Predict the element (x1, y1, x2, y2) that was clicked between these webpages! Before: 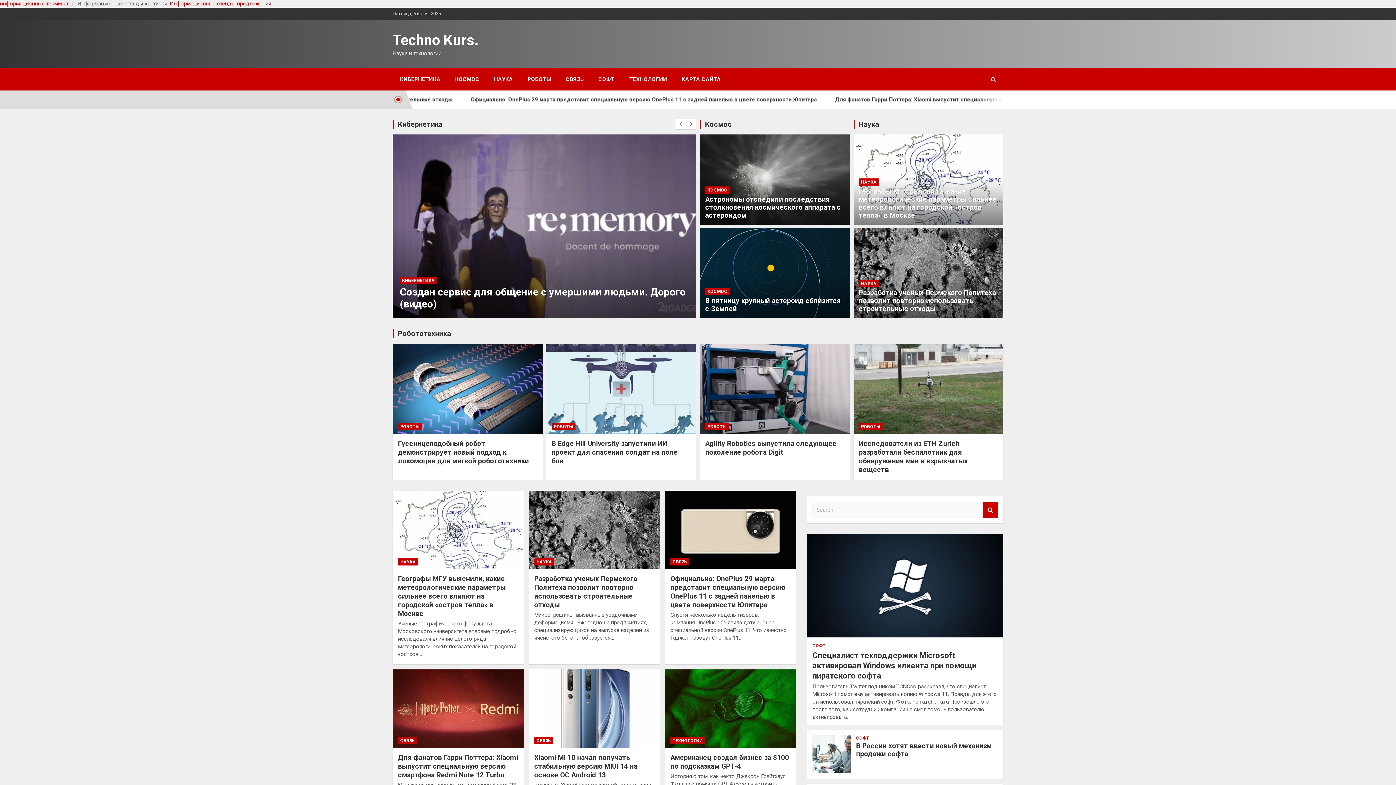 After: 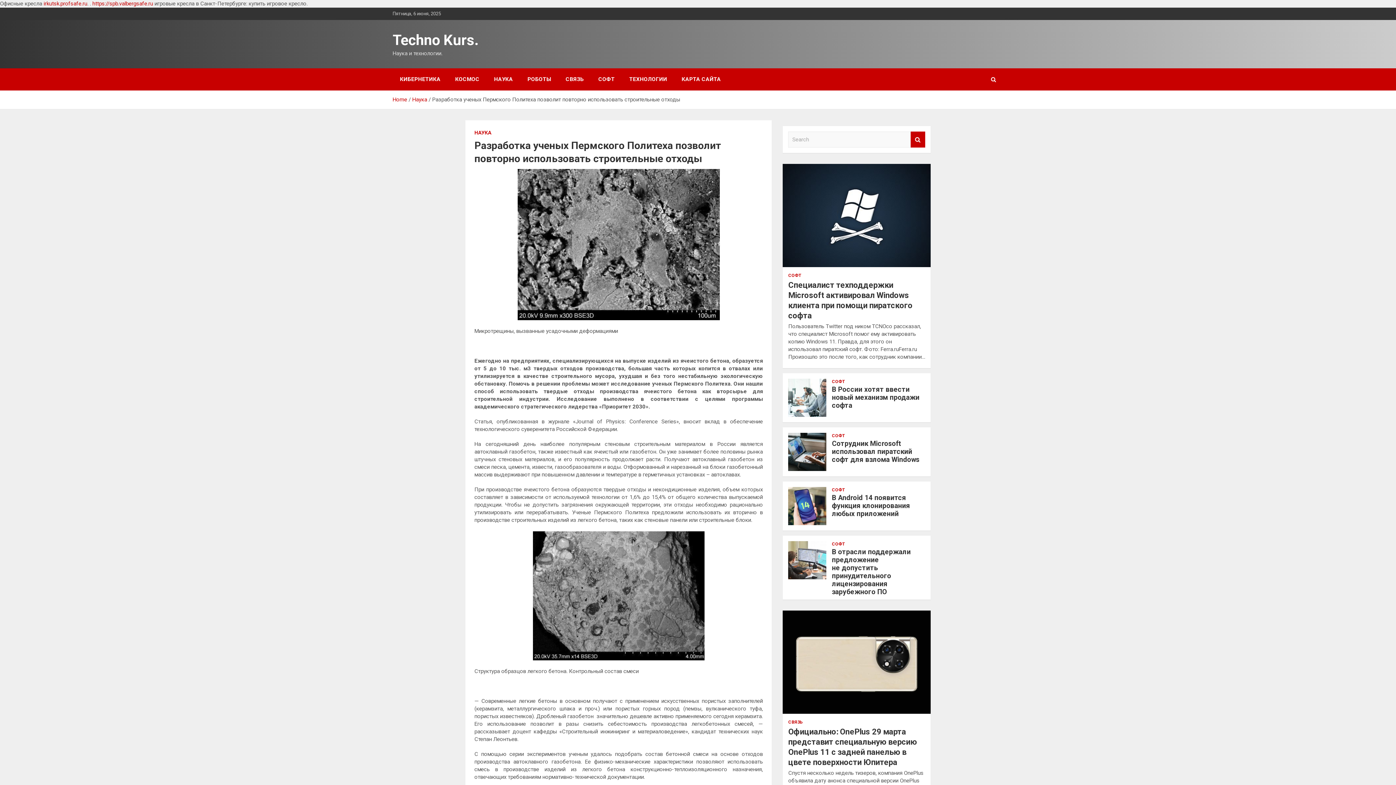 Action: label: Разработка ученых Пермского Политеха позволит повторно использовать строительные отходы bbox: (534, 574, 637, 609)